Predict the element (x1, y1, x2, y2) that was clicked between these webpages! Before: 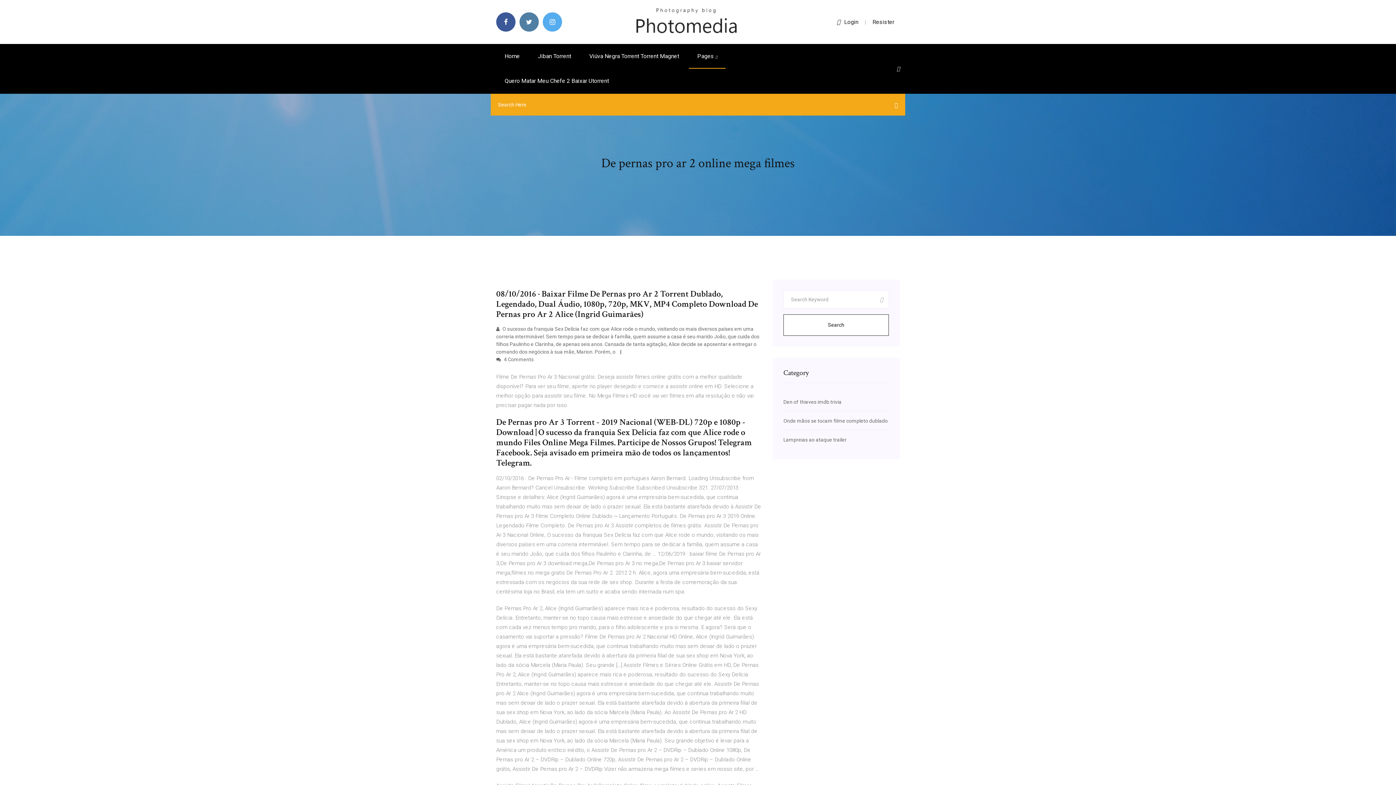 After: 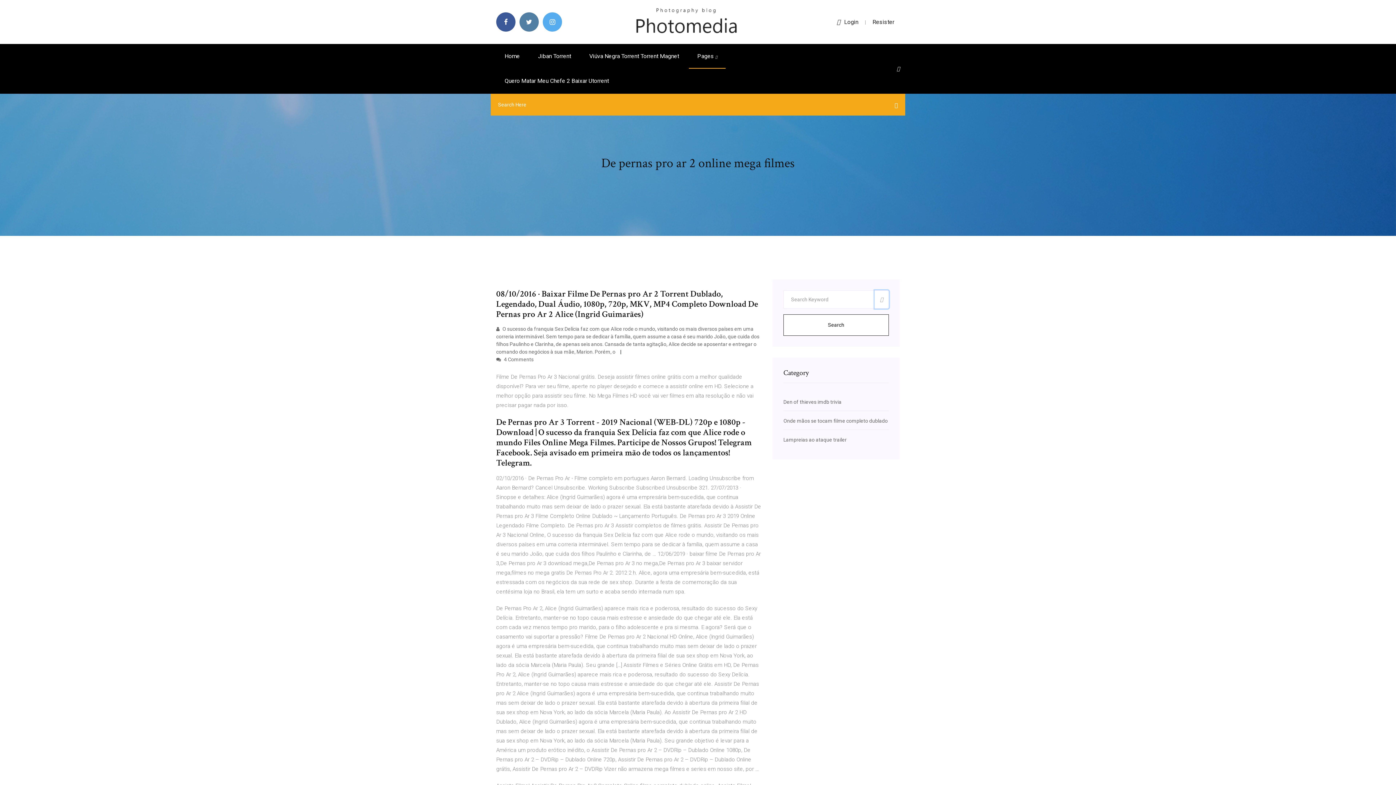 Action: bbox: (874, 290, 889, 308)